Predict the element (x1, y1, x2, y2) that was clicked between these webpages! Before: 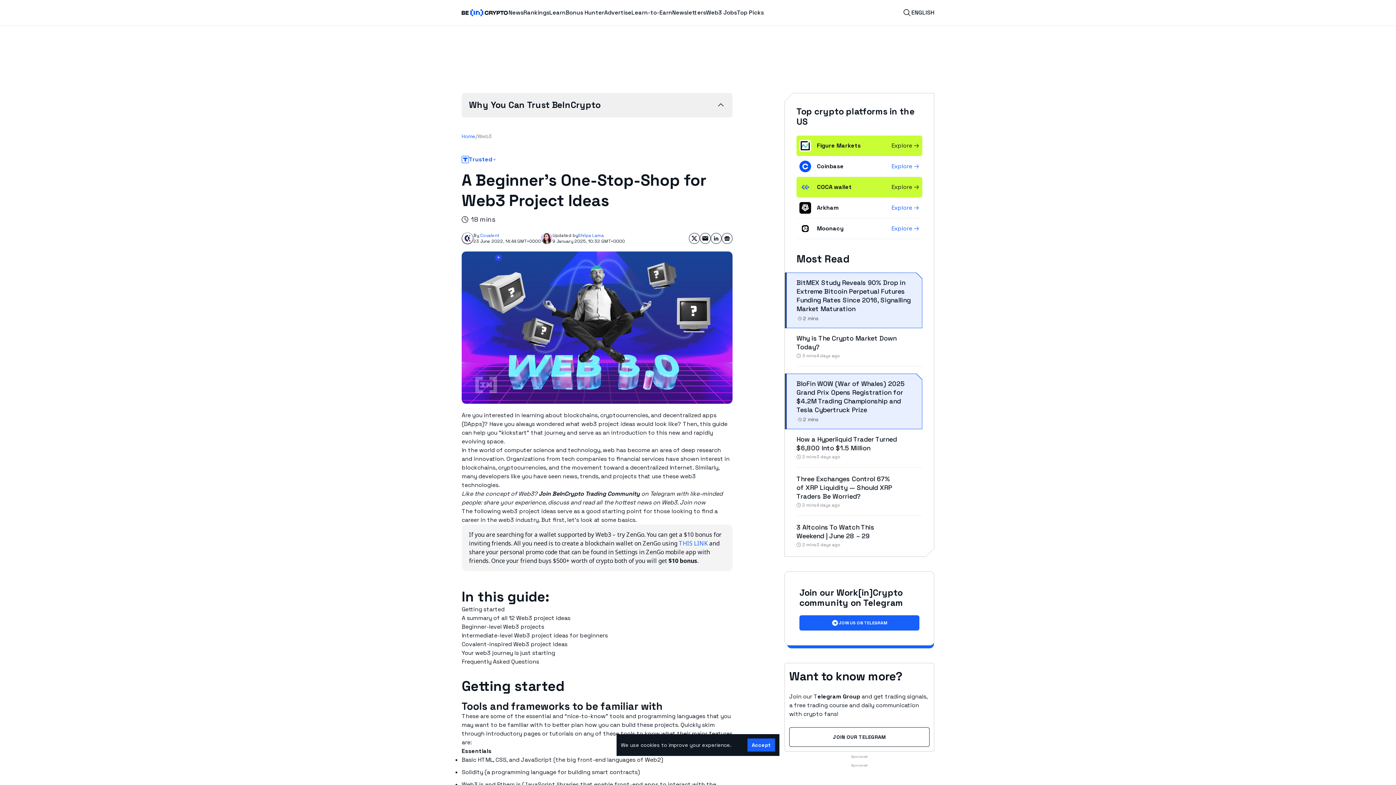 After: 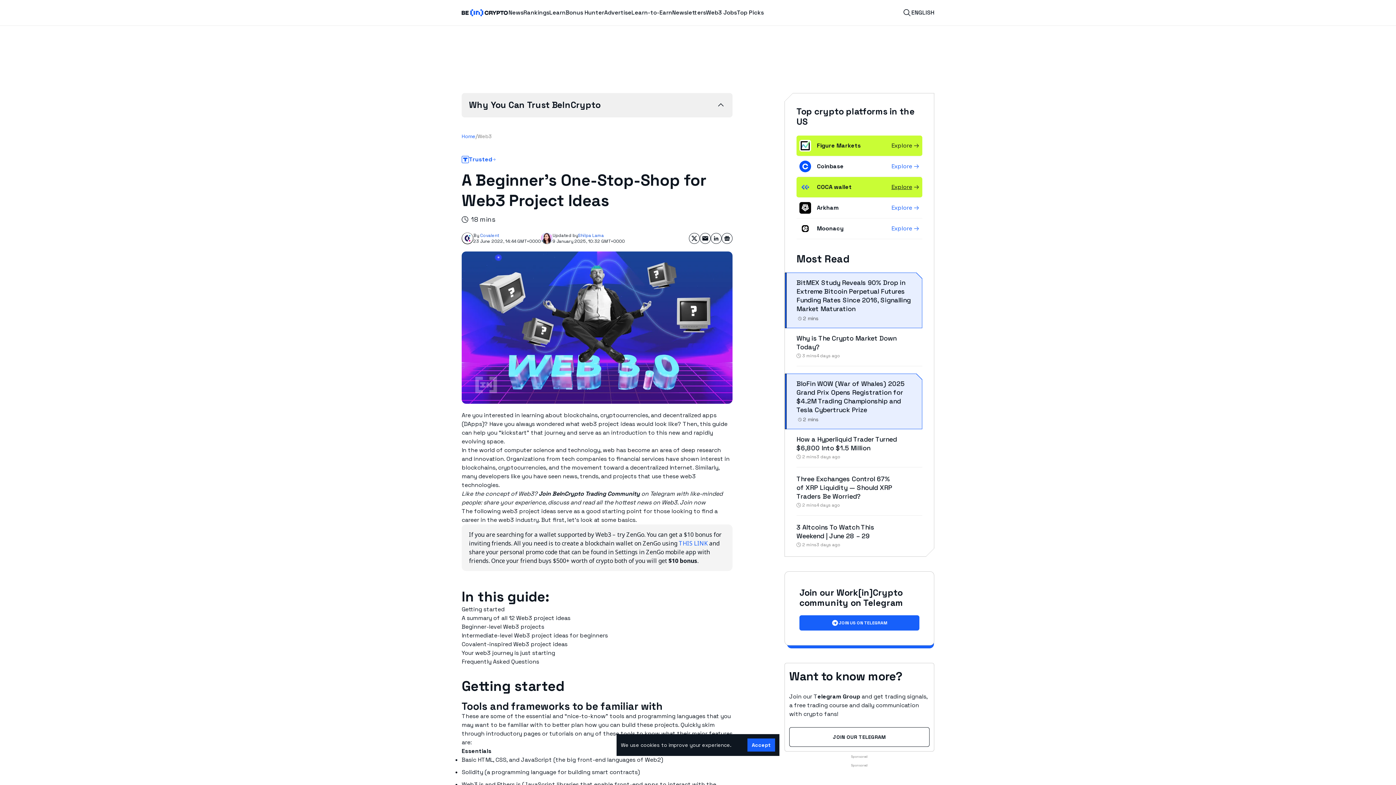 Action: bbox: (891, 182, 919, 191) label: Explore